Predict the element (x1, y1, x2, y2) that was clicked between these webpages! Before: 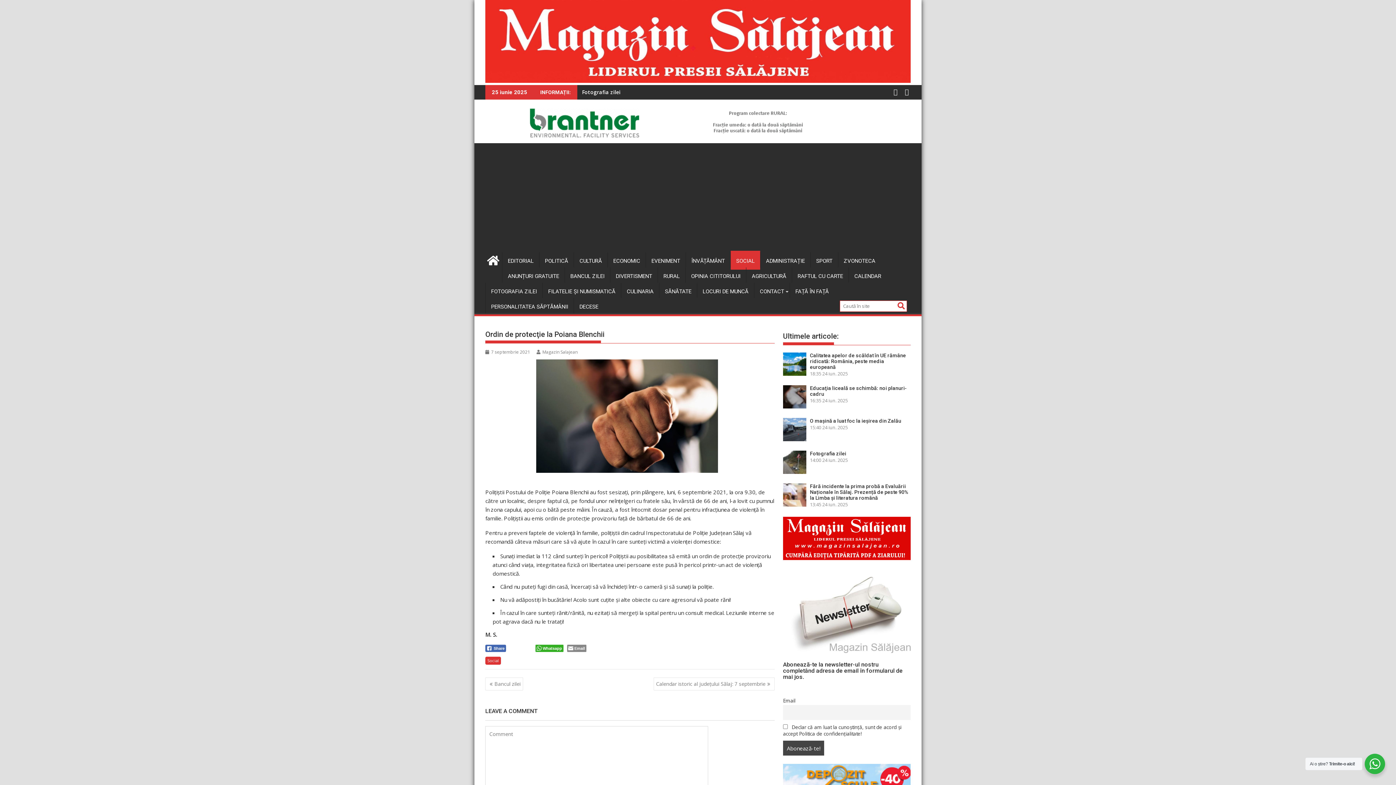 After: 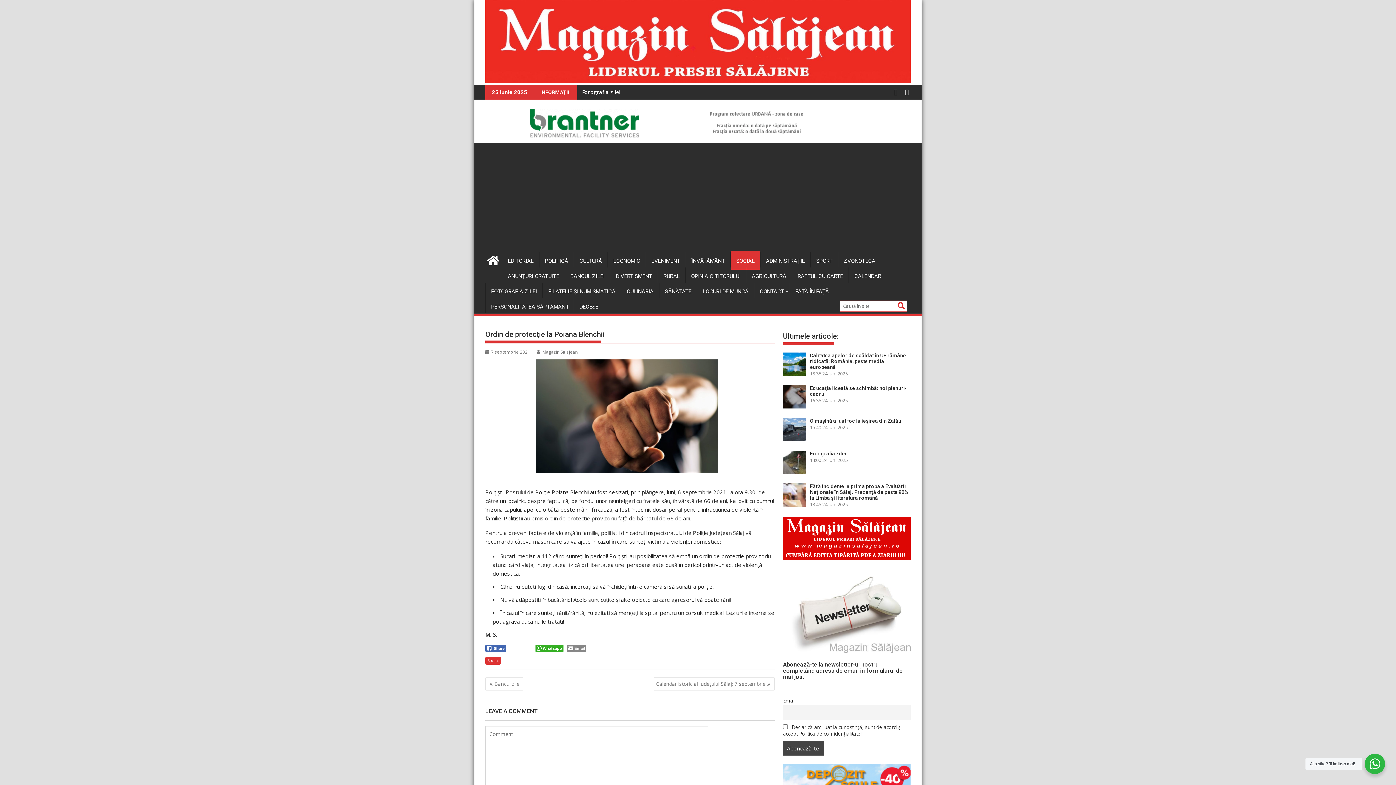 Action: bbox: (783, 517, 910, 560)